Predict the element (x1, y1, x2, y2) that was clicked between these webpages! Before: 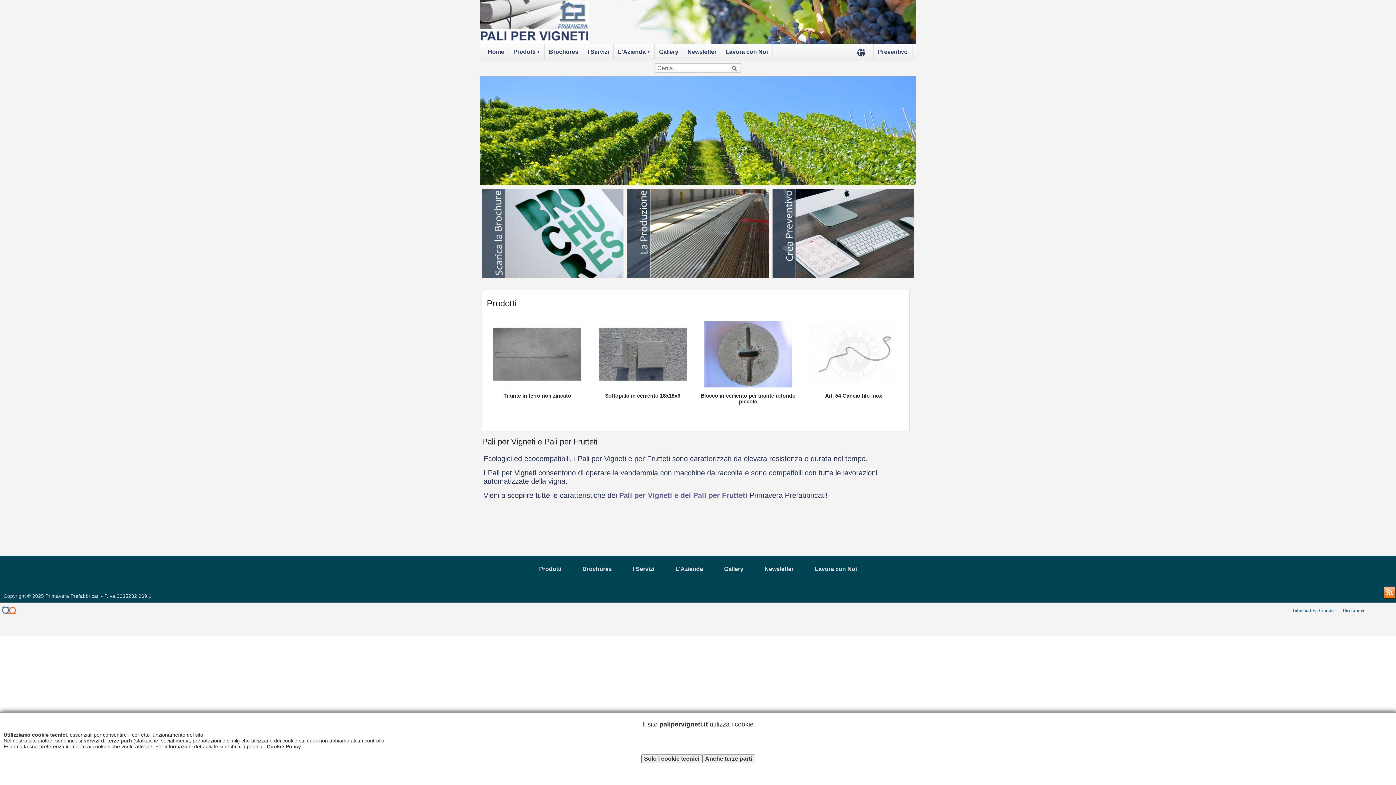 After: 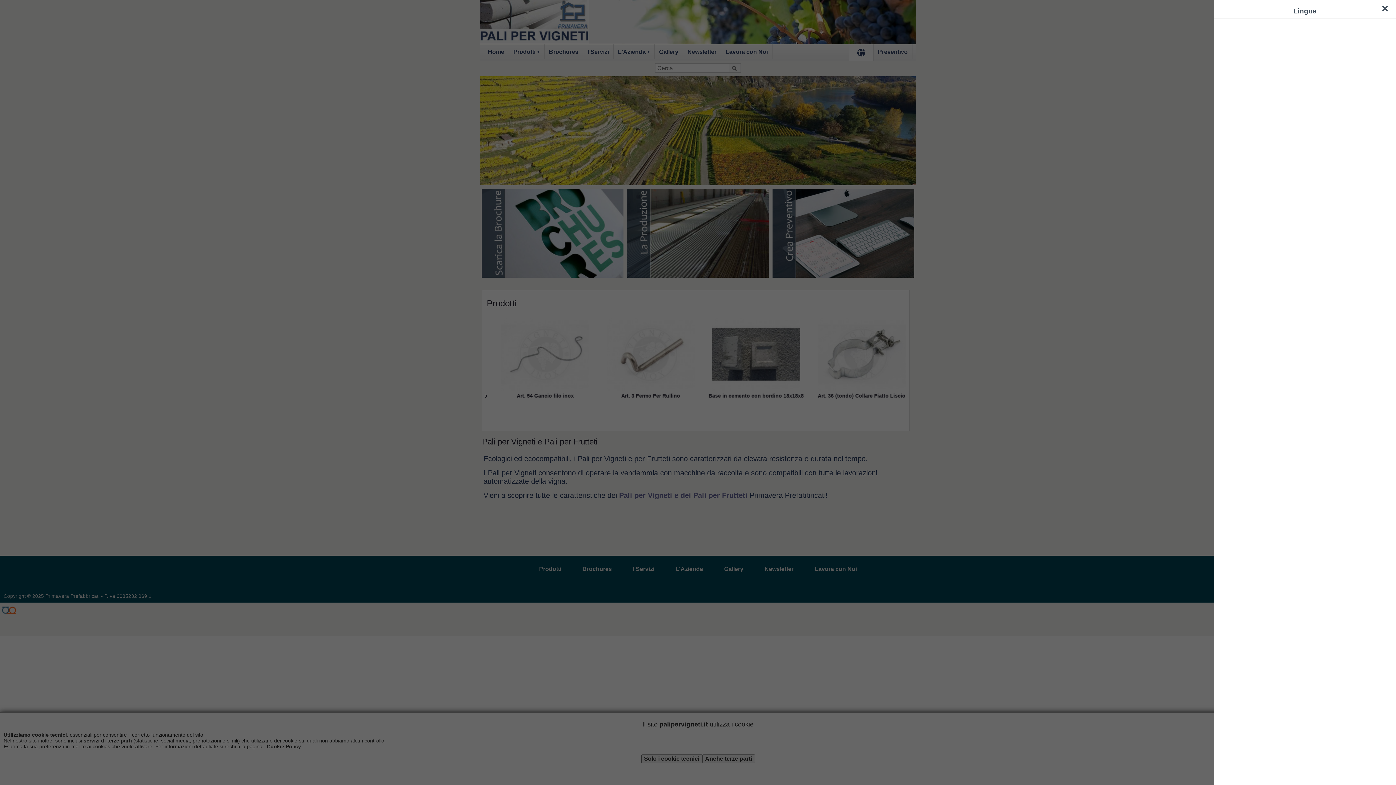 Action: bbox: (849, 44, 873, 61)